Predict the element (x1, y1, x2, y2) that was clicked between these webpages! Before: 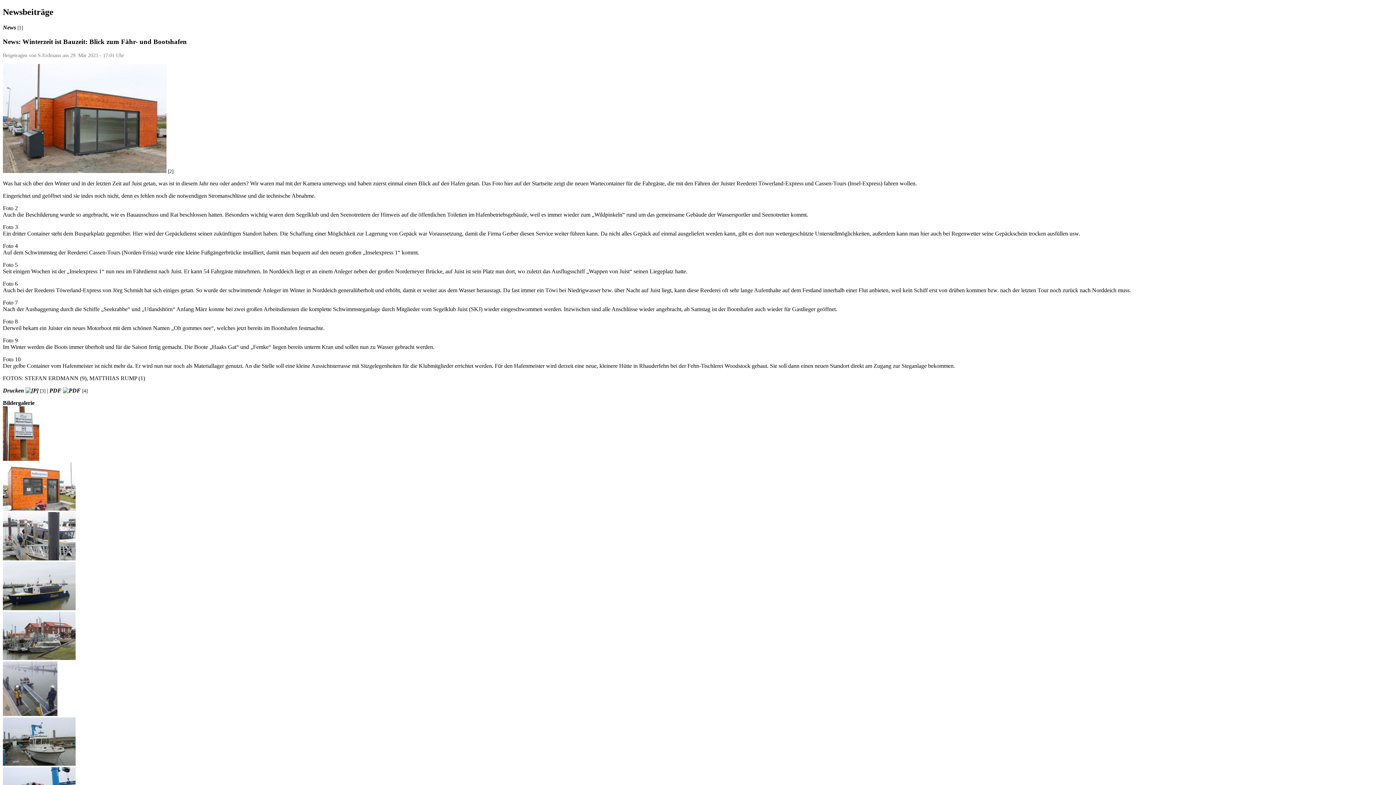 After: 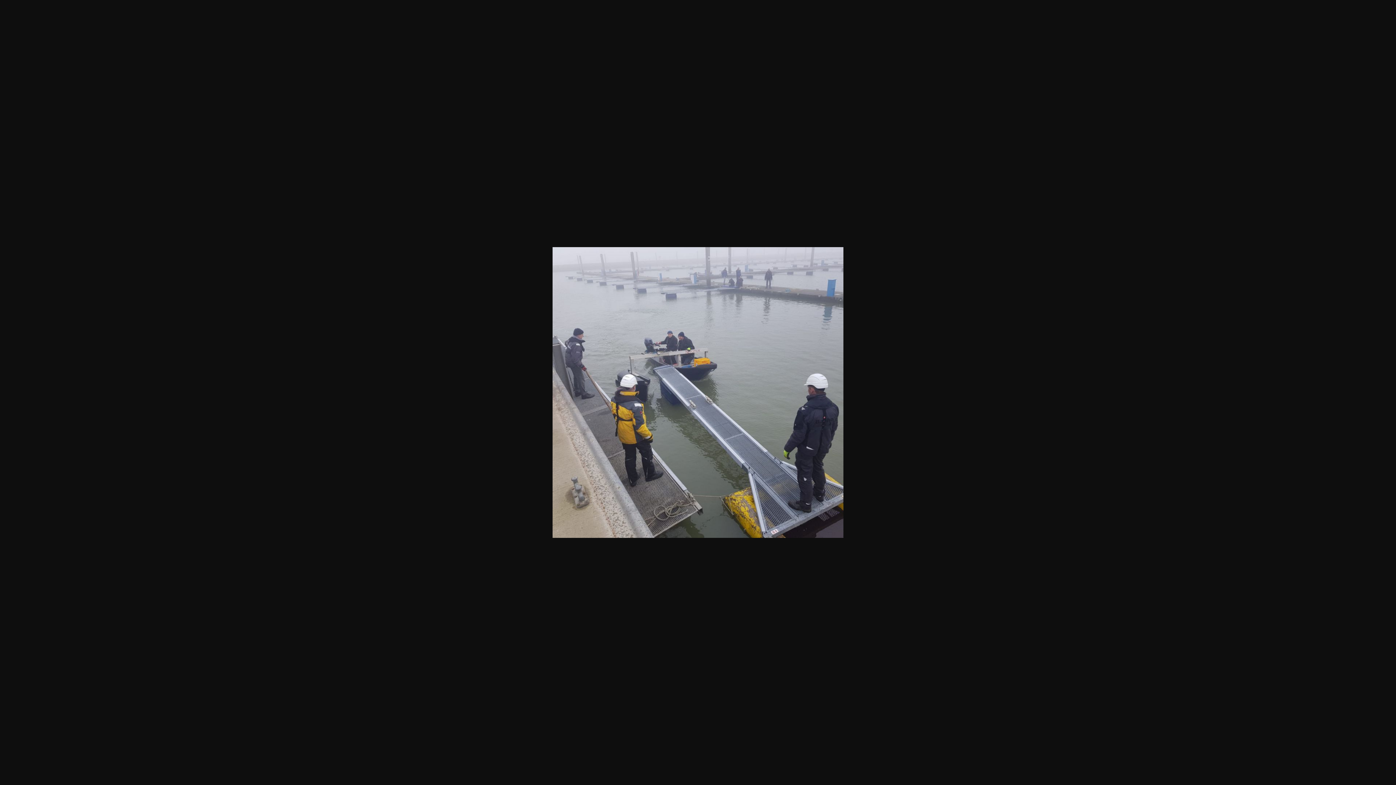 Action: bbox: (2, 711, 57, 717)